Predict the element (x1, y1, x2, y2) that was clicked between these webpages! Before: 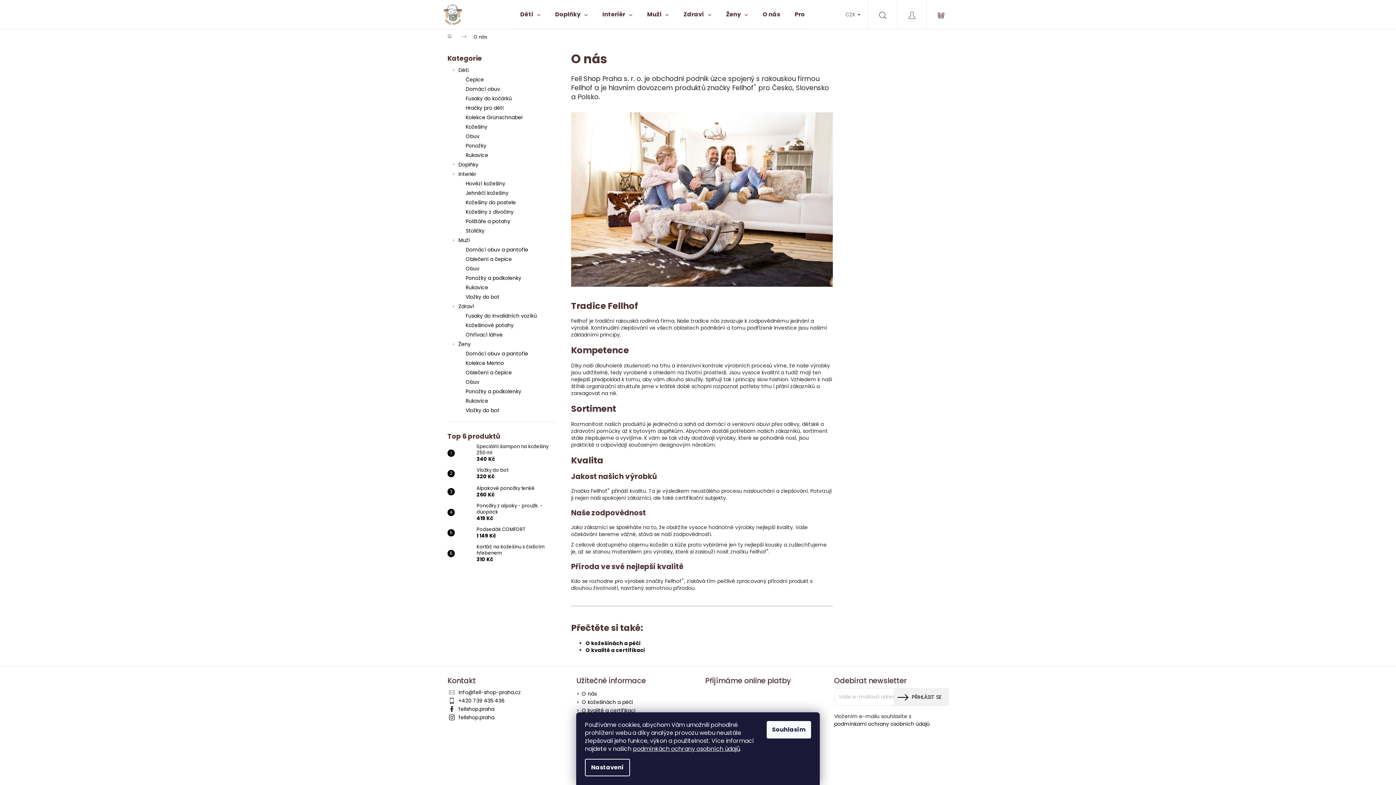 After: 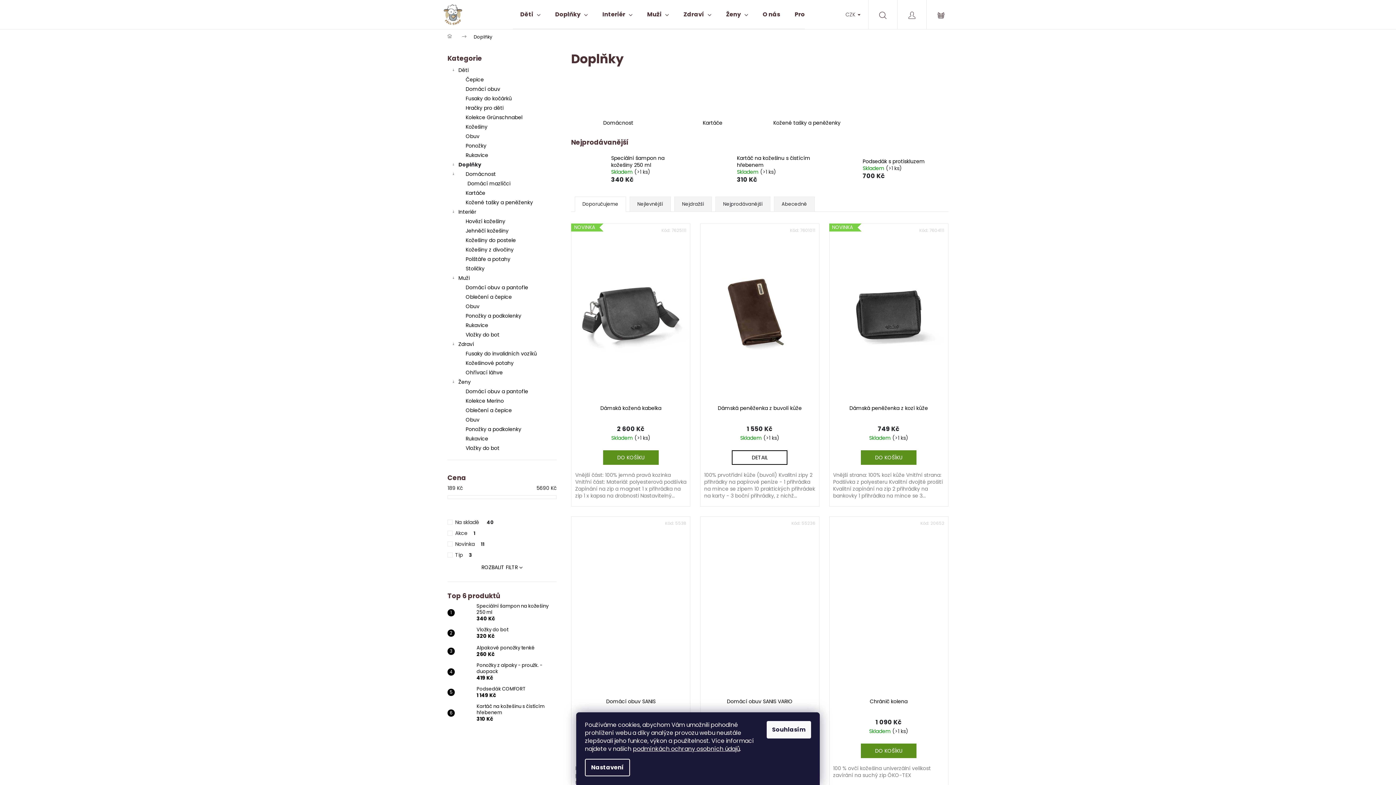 Action: label: Doplňky bbox: (548, 0, 595, 29)